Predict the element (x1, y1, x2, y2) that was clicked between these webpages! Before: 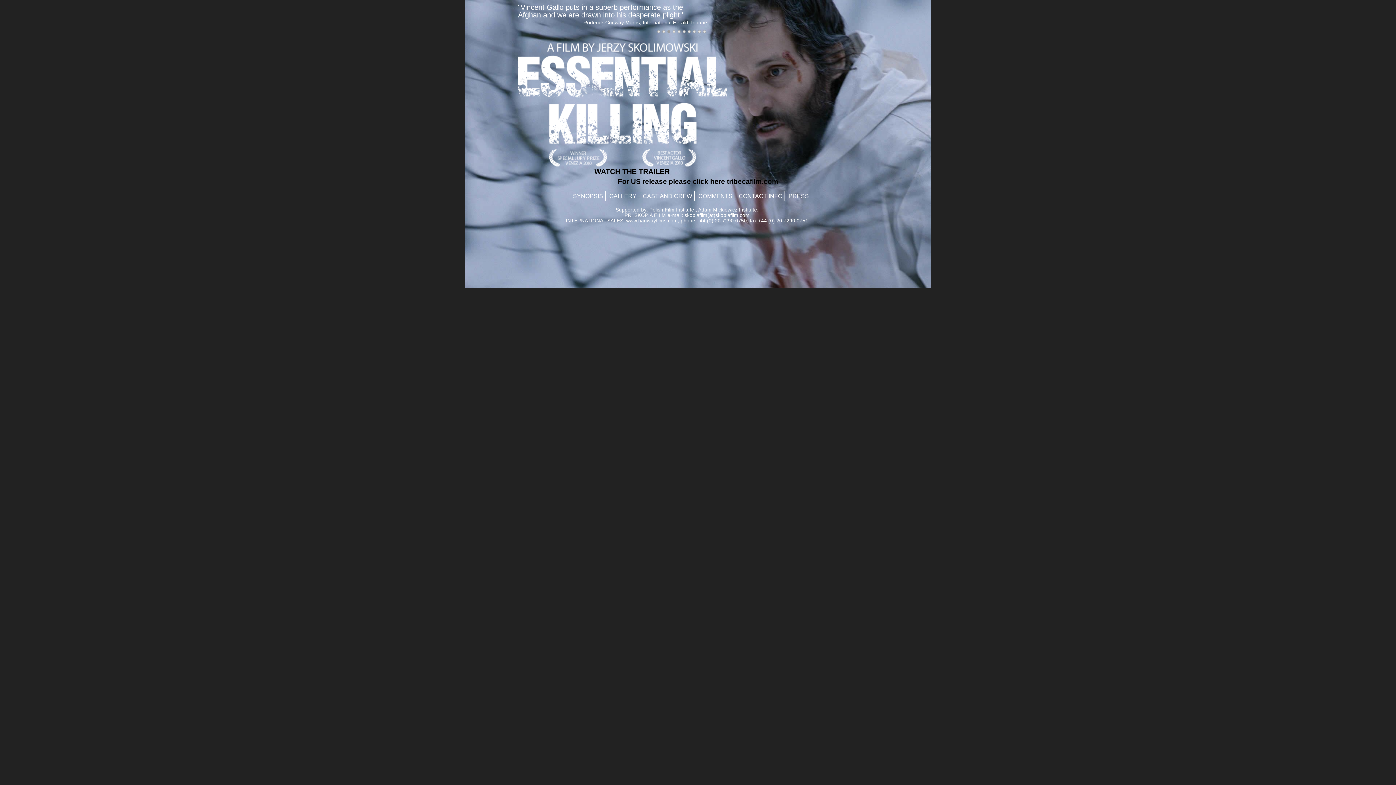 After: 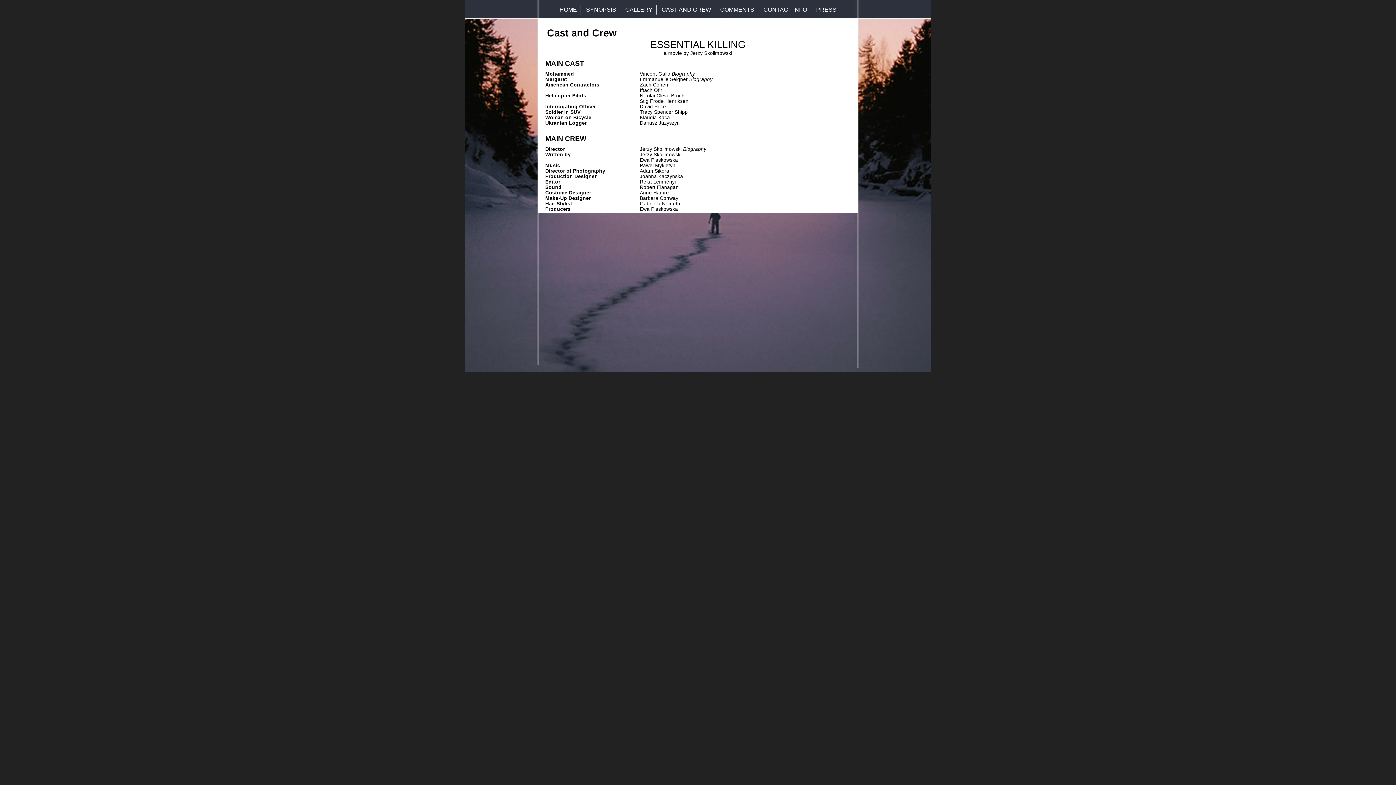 Action: bbox: (640, 191, 694, 201) label: CAST AND CREW